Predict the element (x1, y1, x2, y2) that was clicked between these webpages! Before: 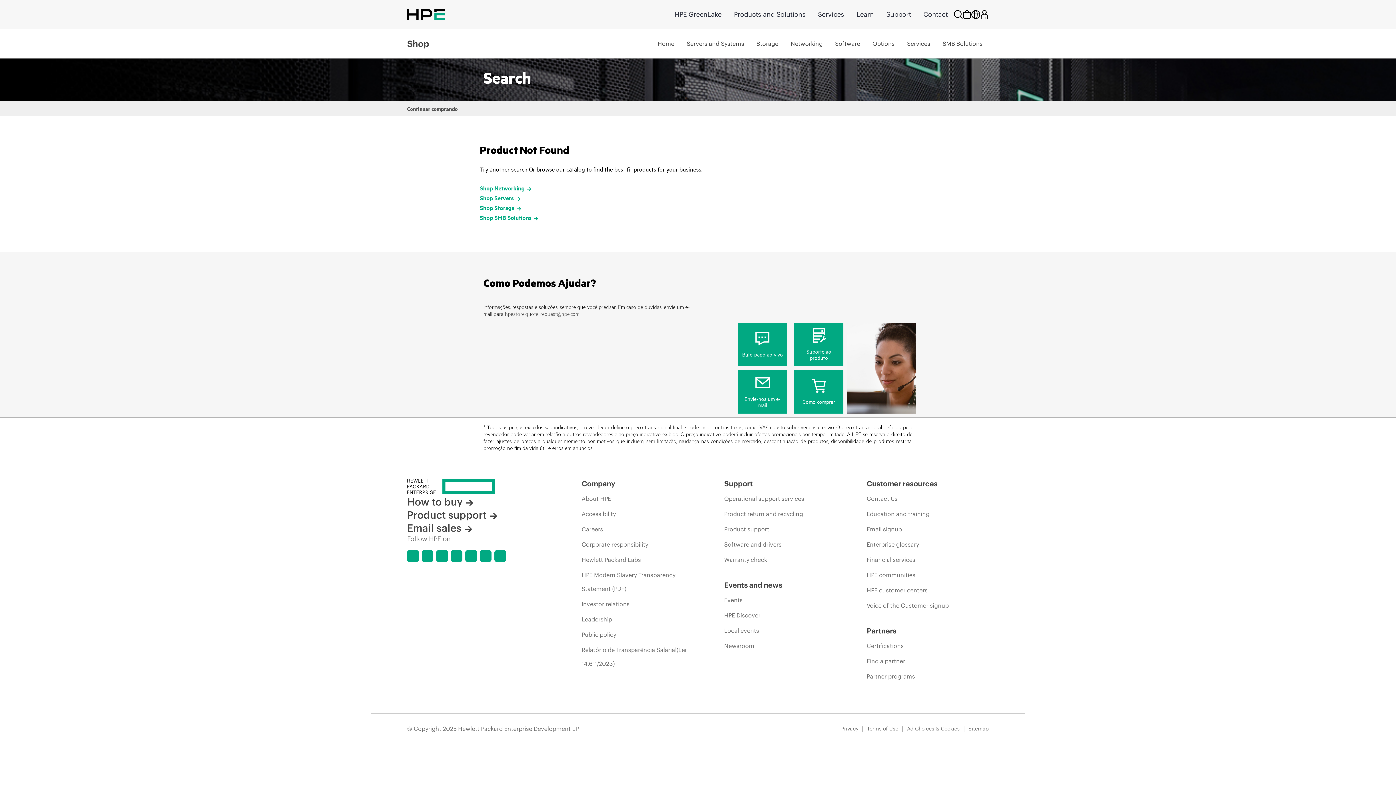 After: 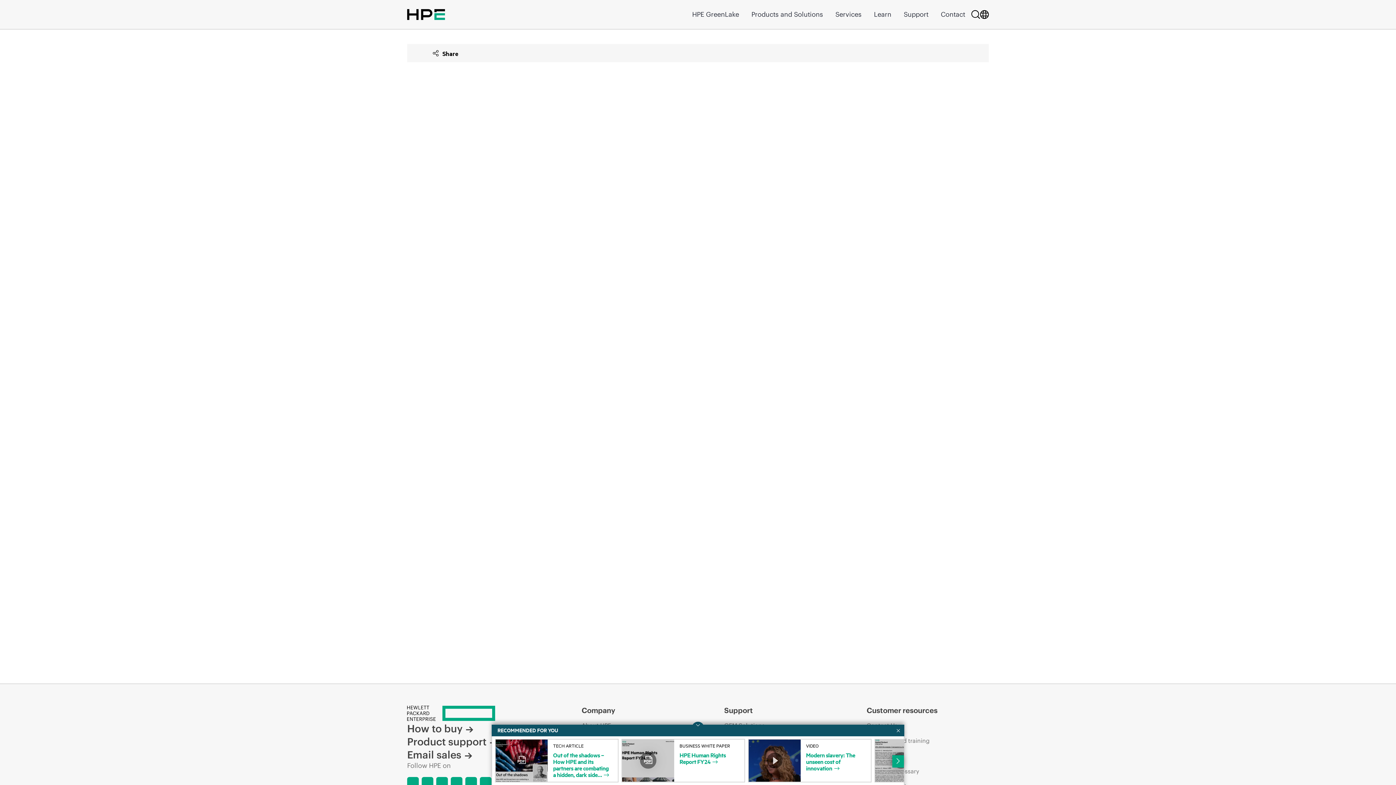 Action: label: HPE Modern Slavery Transparency Statement (PDF) bbox: (581, 568, 704, 595)